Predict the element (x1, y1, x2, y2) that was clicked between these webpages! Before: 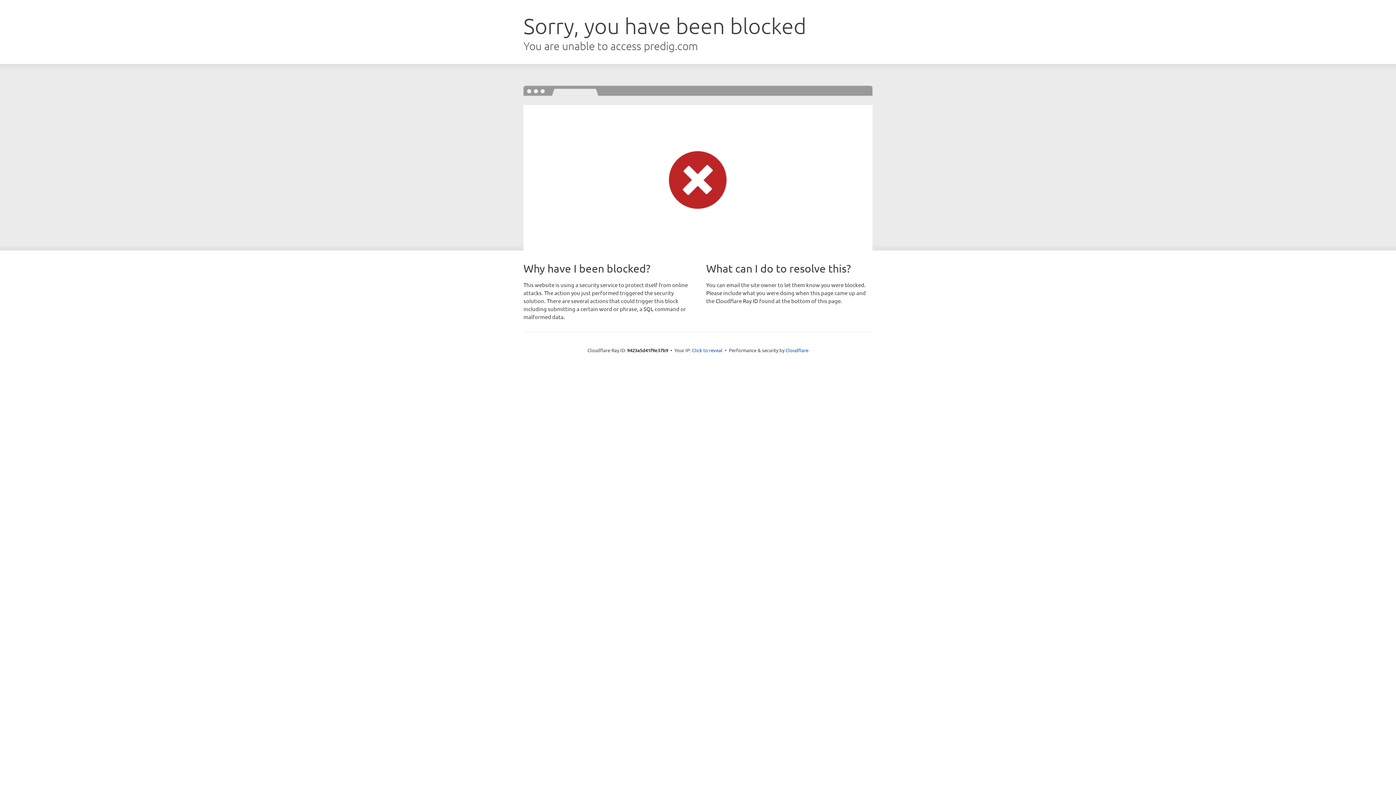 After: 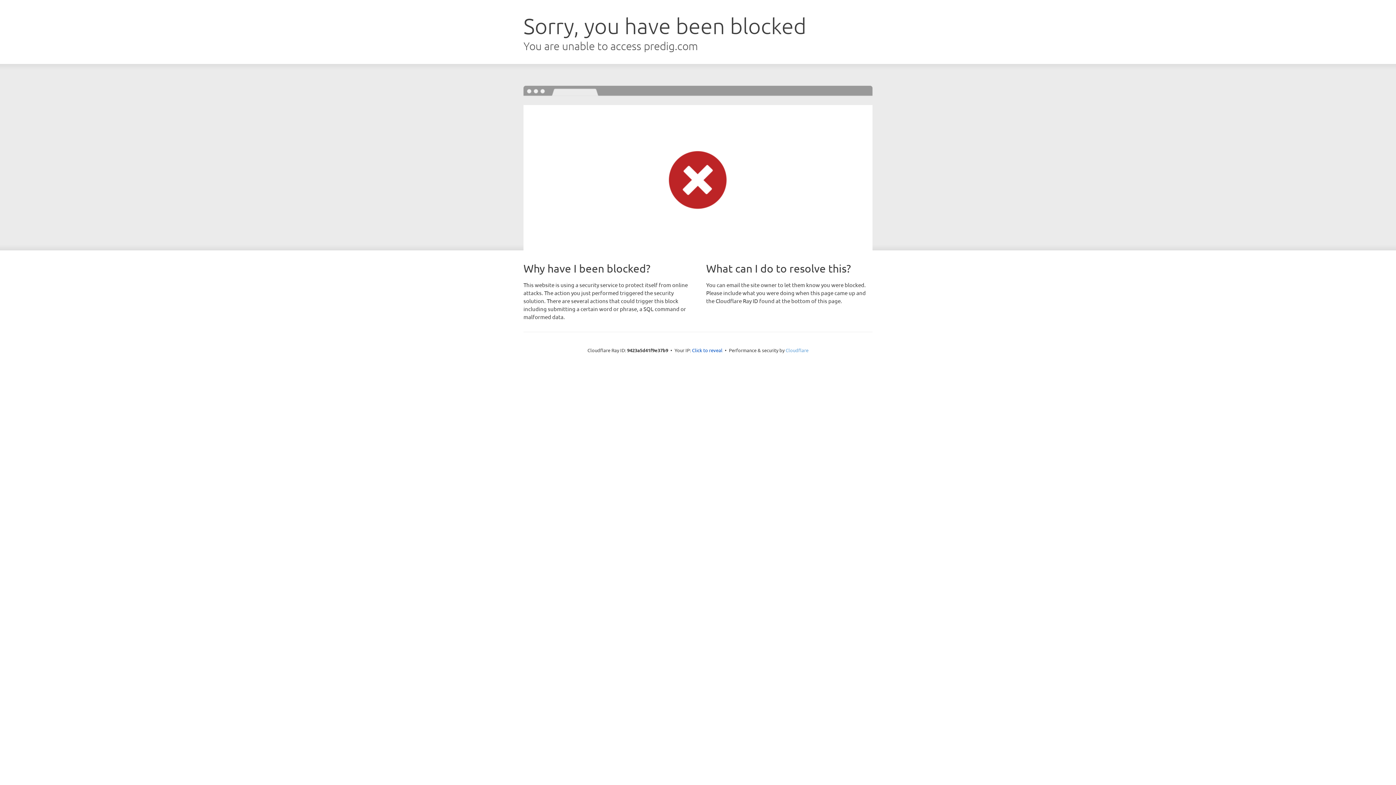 Action: label: Cloudflare bbox: (785, 347, 808, 353)